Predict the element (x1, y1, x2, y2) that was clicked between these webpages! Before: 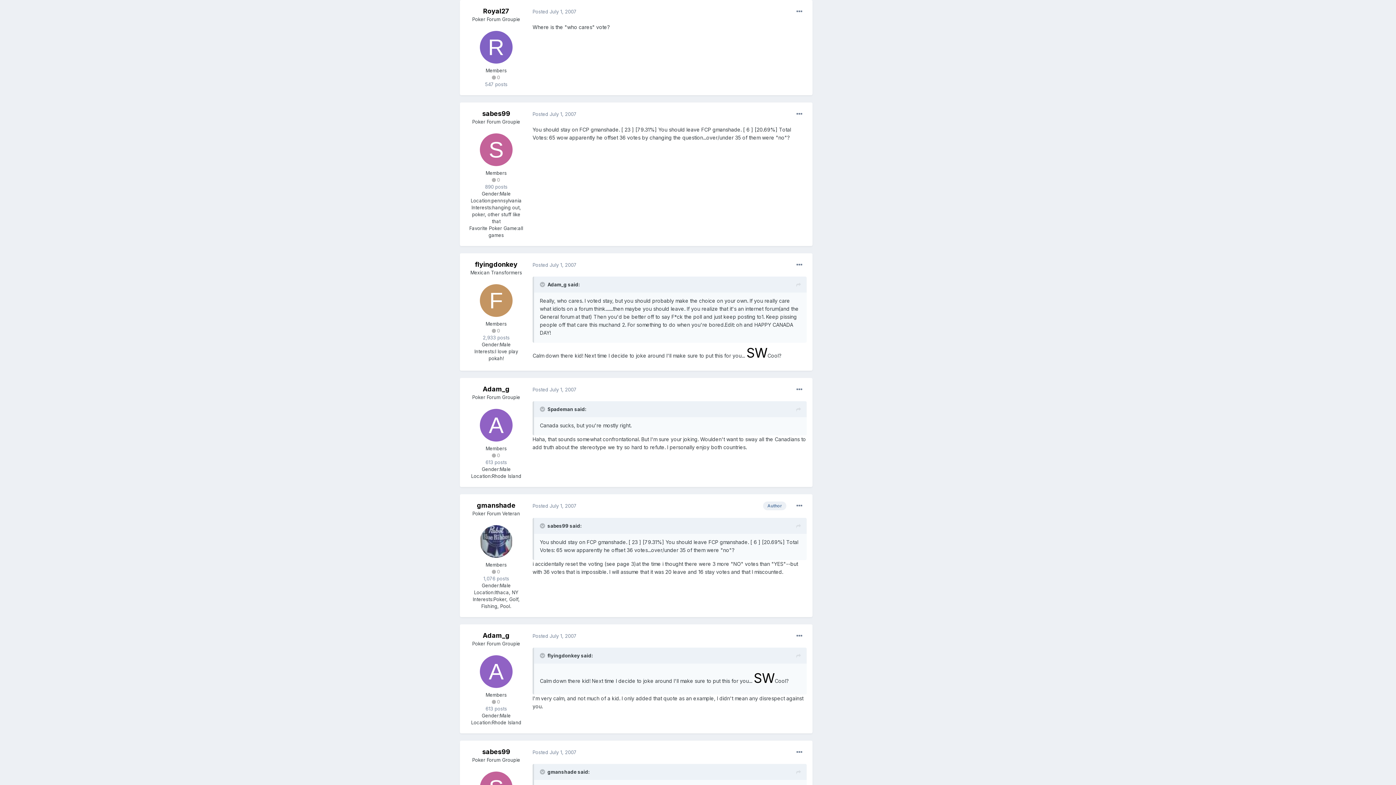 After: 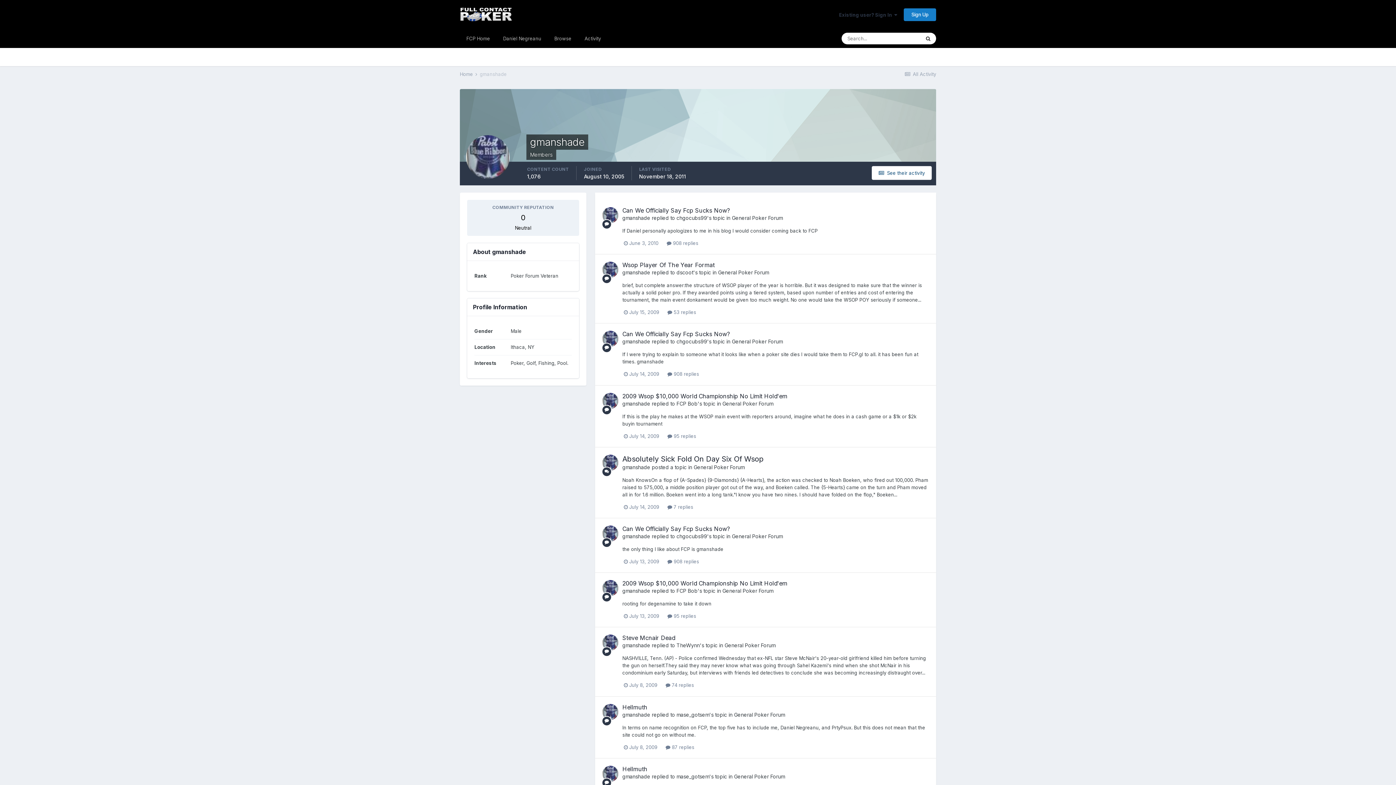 Action: bbox: (480, 525, 512, 558)